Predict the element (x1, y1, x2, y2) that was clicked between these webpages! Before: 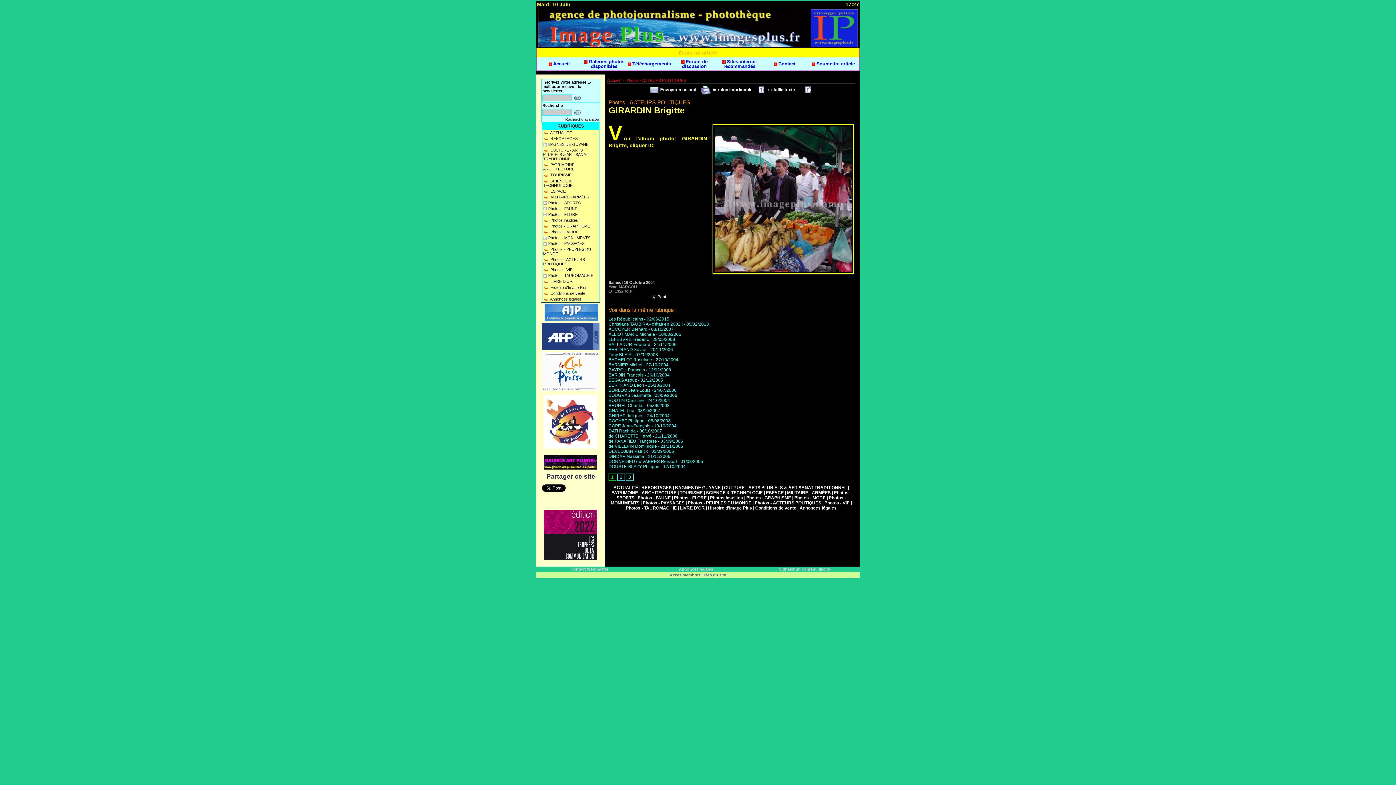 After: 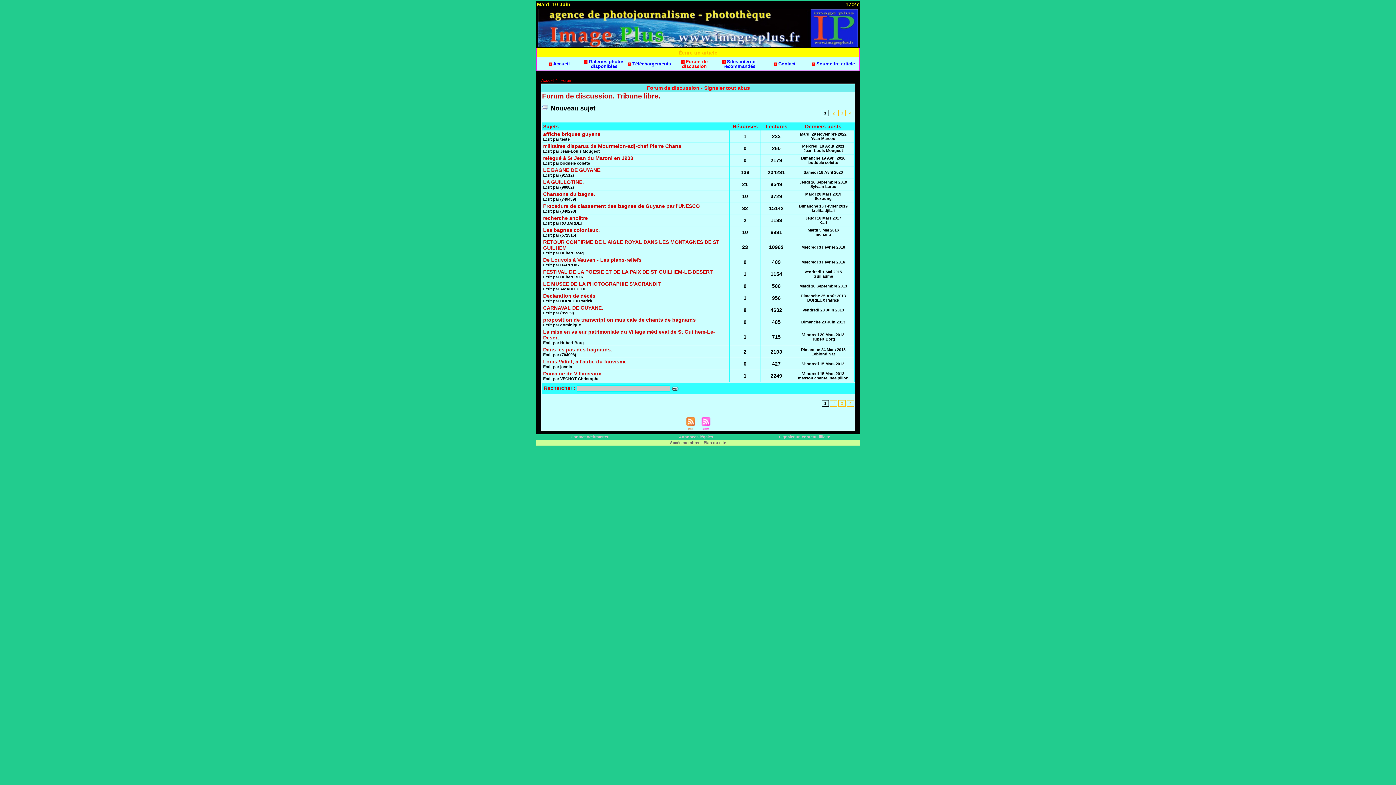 Action: label:  Forum de discussion bbox: (672, 57, 717, 70)